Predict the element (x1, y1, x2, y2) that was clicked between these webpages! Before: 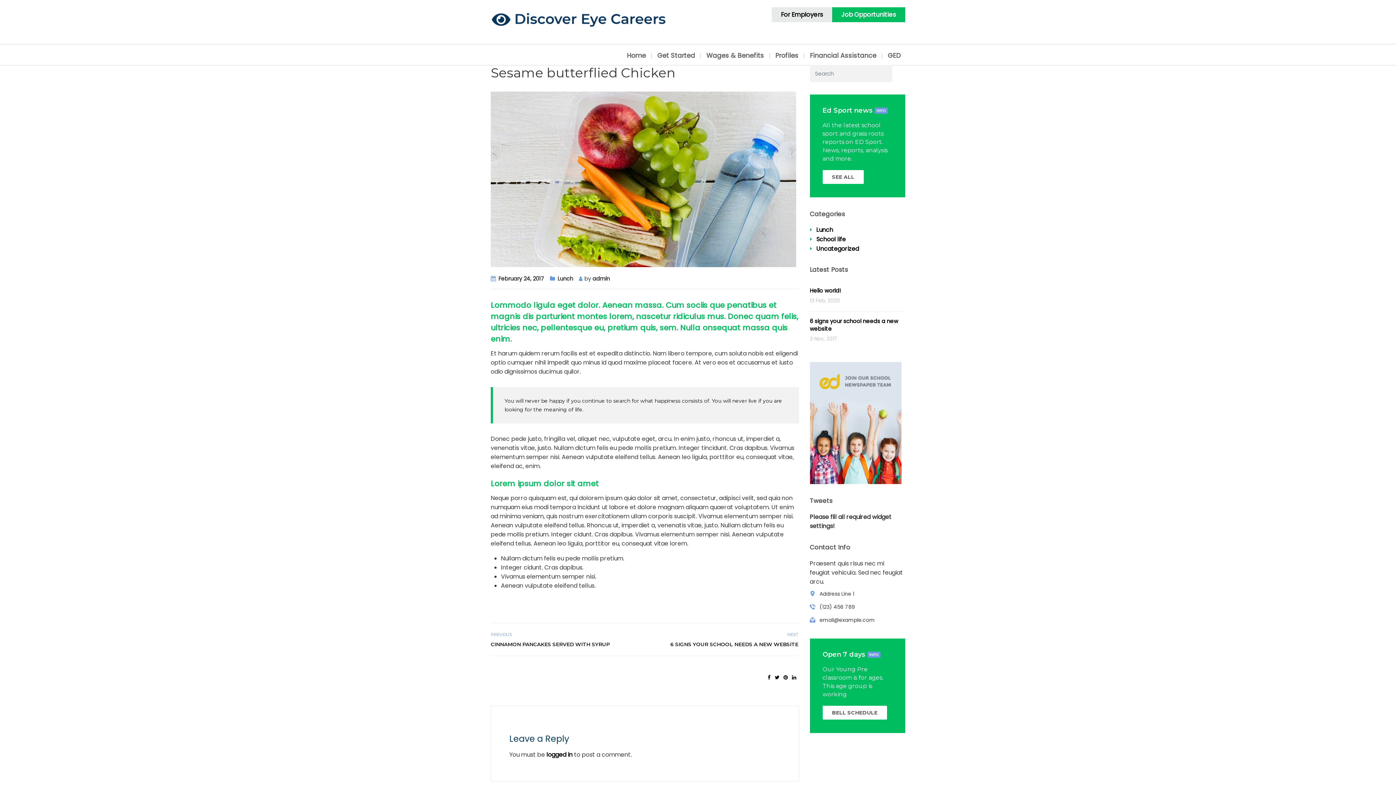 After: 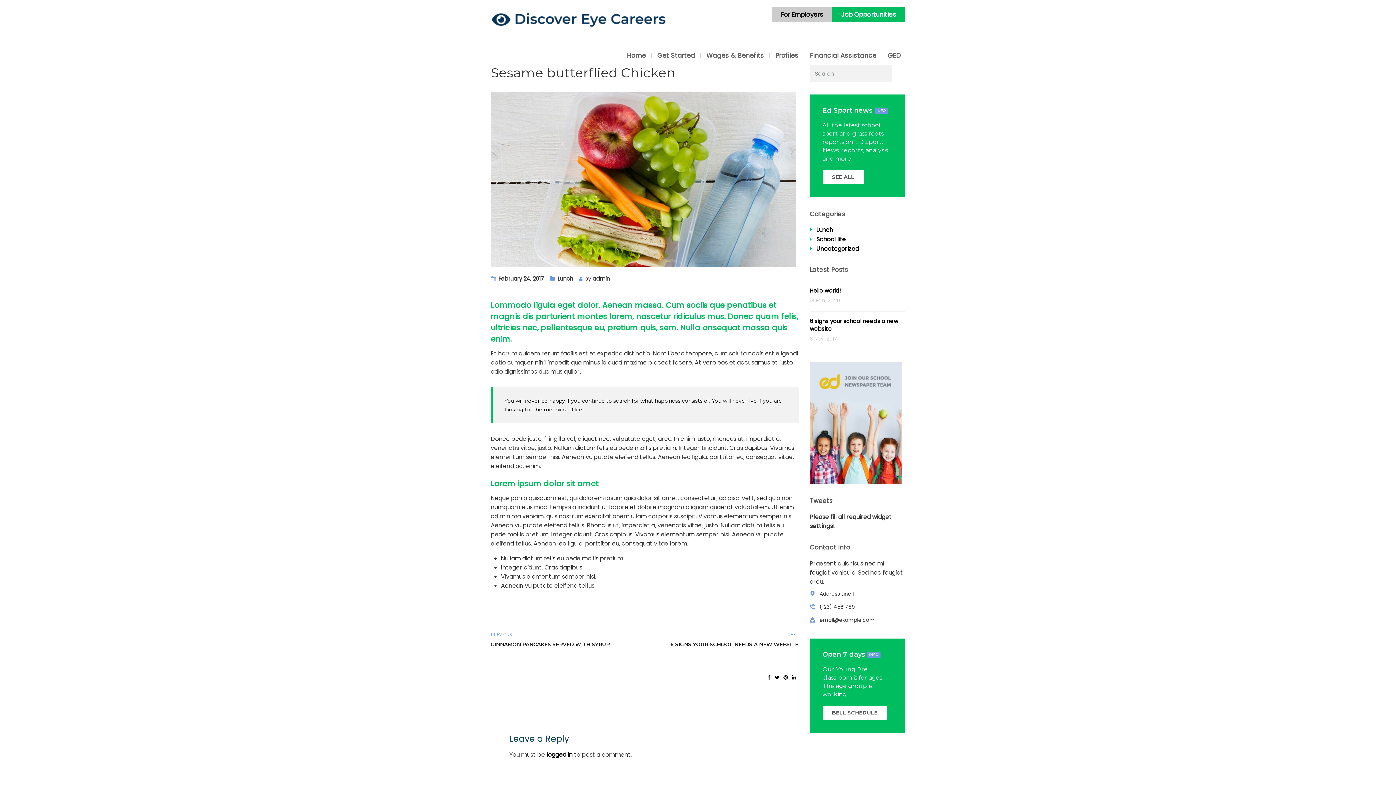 Action: label: For Employers bbox: (771, 7, 832, 22)